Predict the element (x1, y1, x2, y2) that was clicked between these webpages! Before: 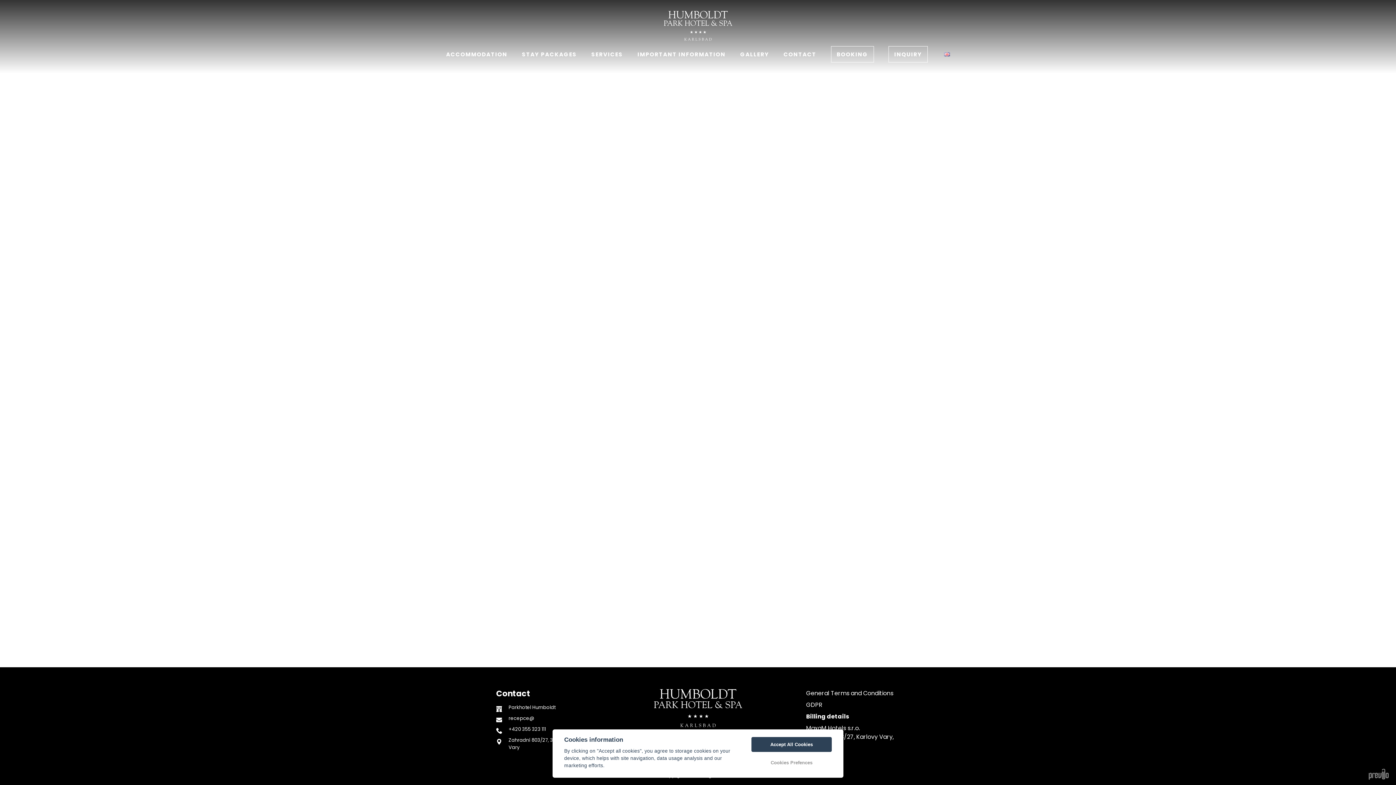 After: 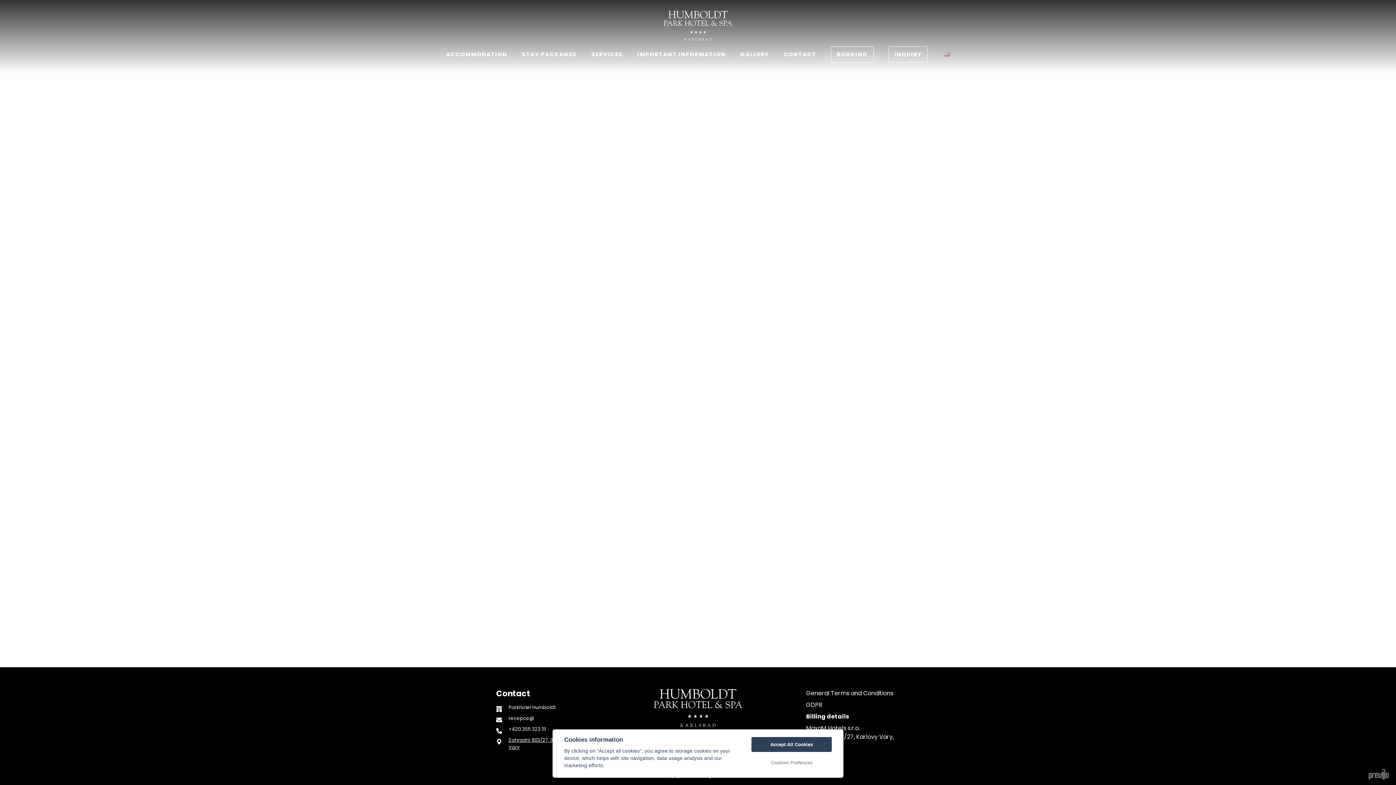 Action: bbox: (496, 737, 590, 751) label: Zahradní 803/27, 360 01, Karlovy Vary